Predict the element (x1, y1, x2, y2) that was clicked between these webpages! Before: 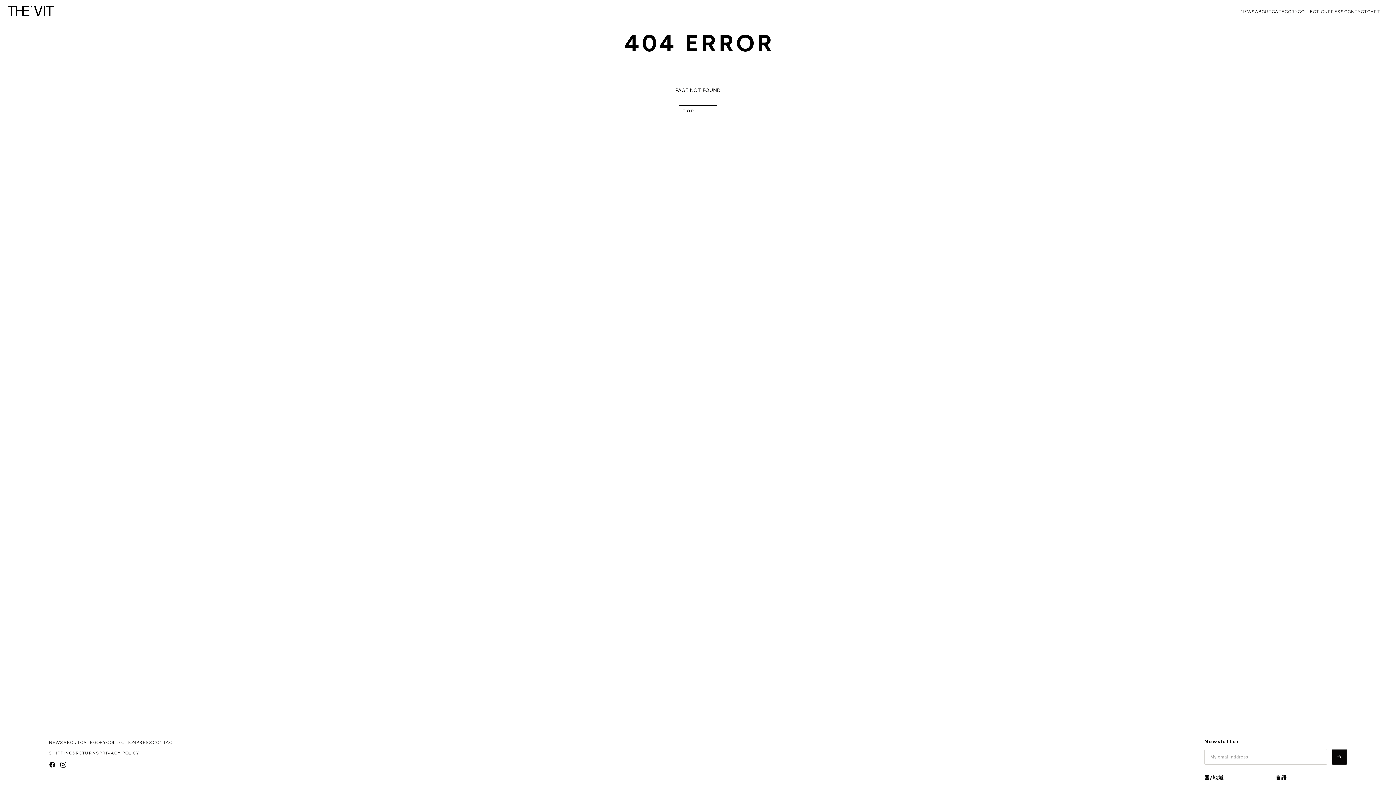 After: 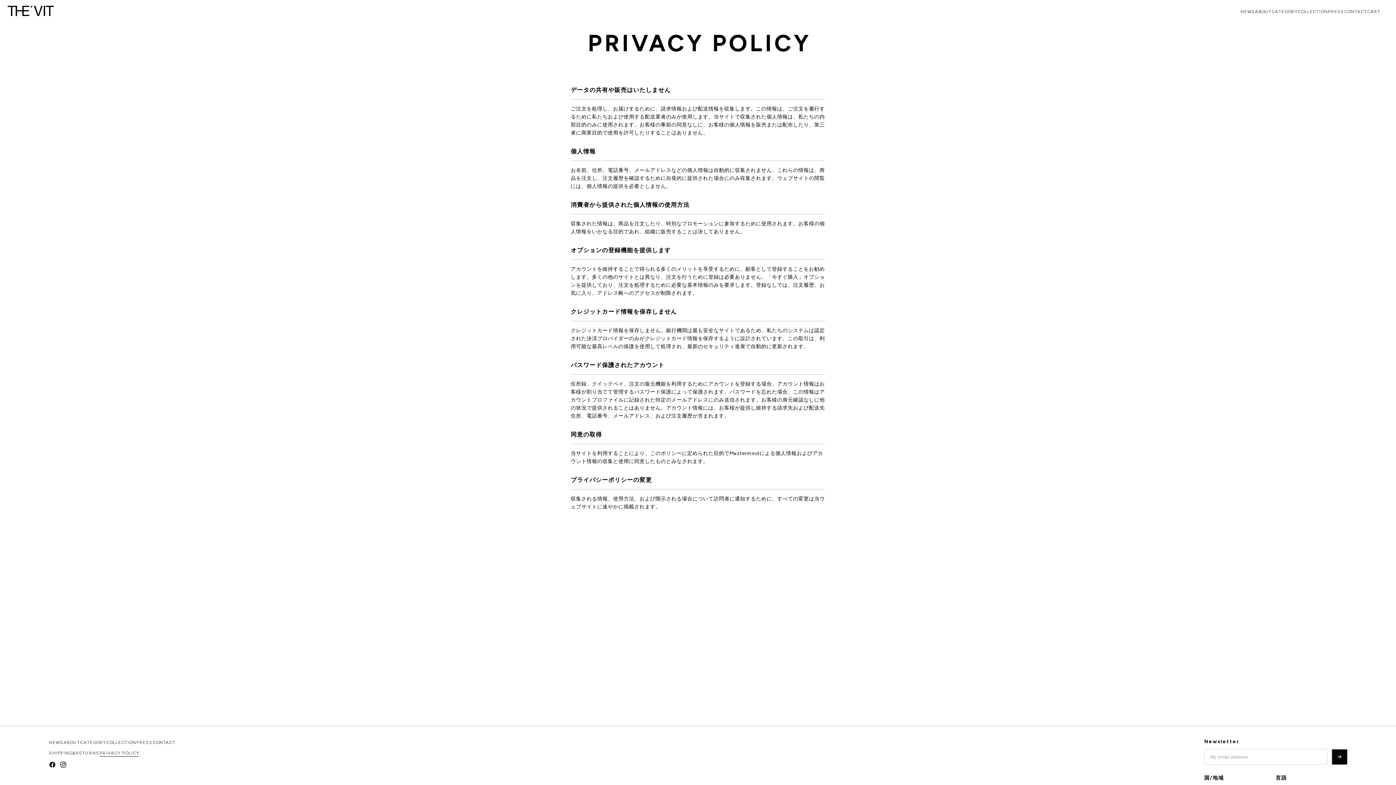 Action: bbox: (99, 750, 139, 756) label: PRIVACY POLICY